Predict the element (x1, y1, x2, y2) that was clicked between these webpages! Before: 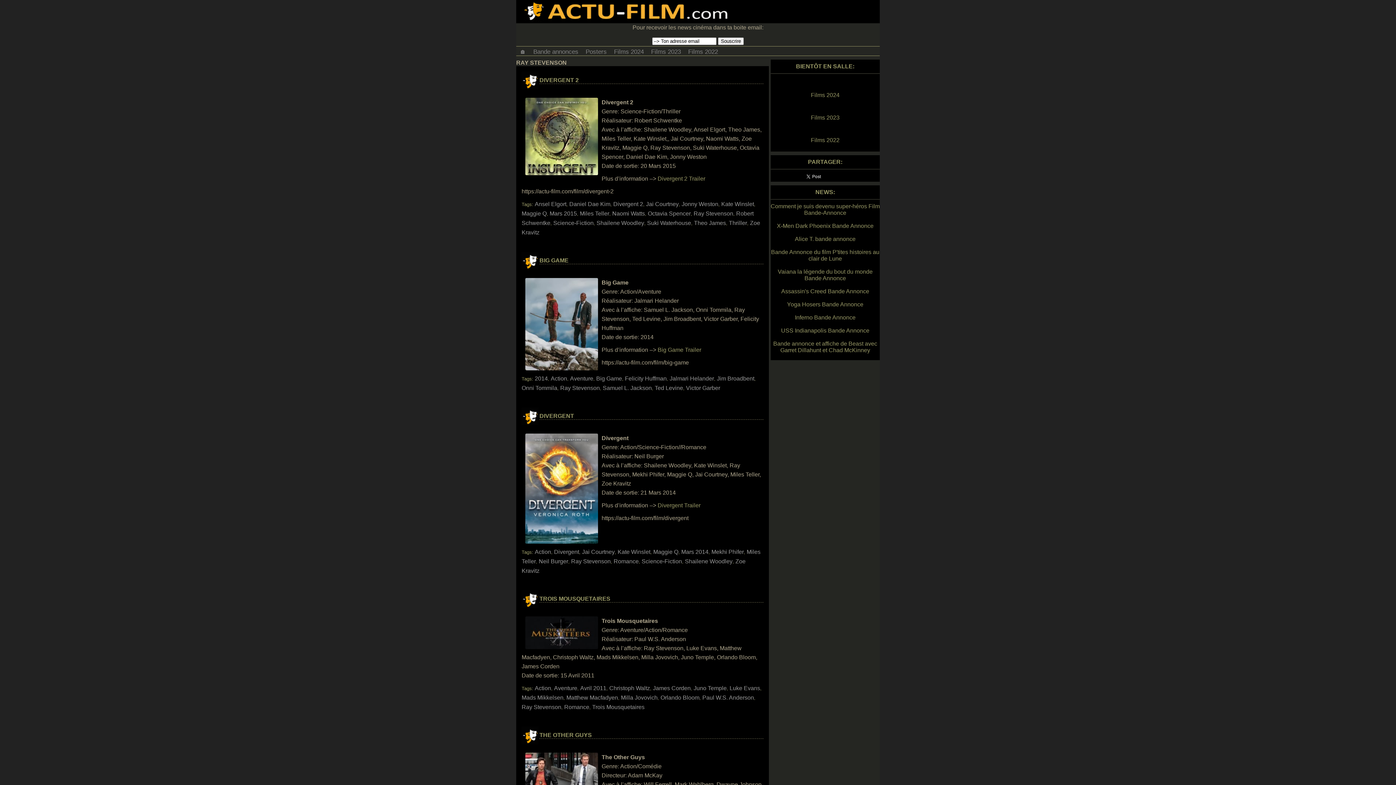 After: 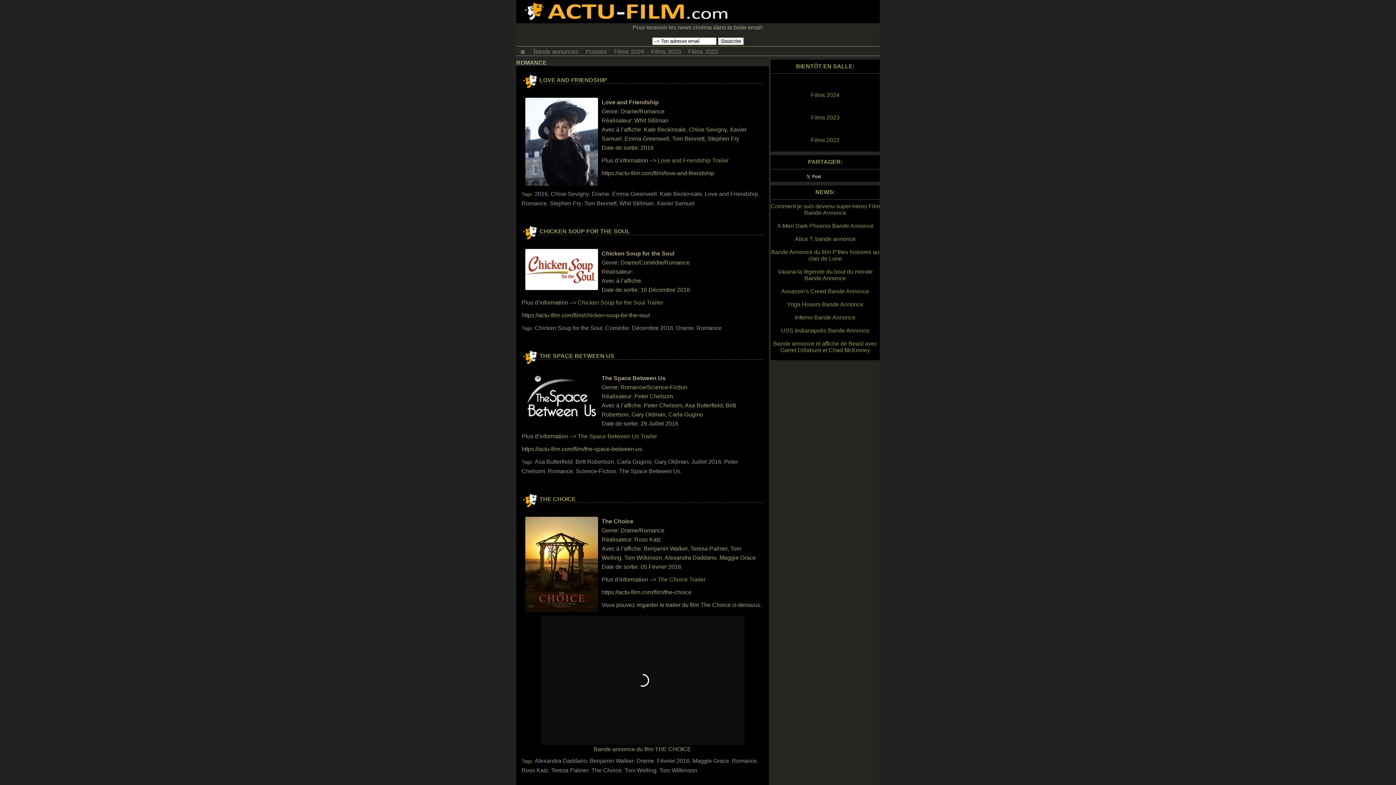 Action: label: Romance bbox: (613, 558, 638, 564)